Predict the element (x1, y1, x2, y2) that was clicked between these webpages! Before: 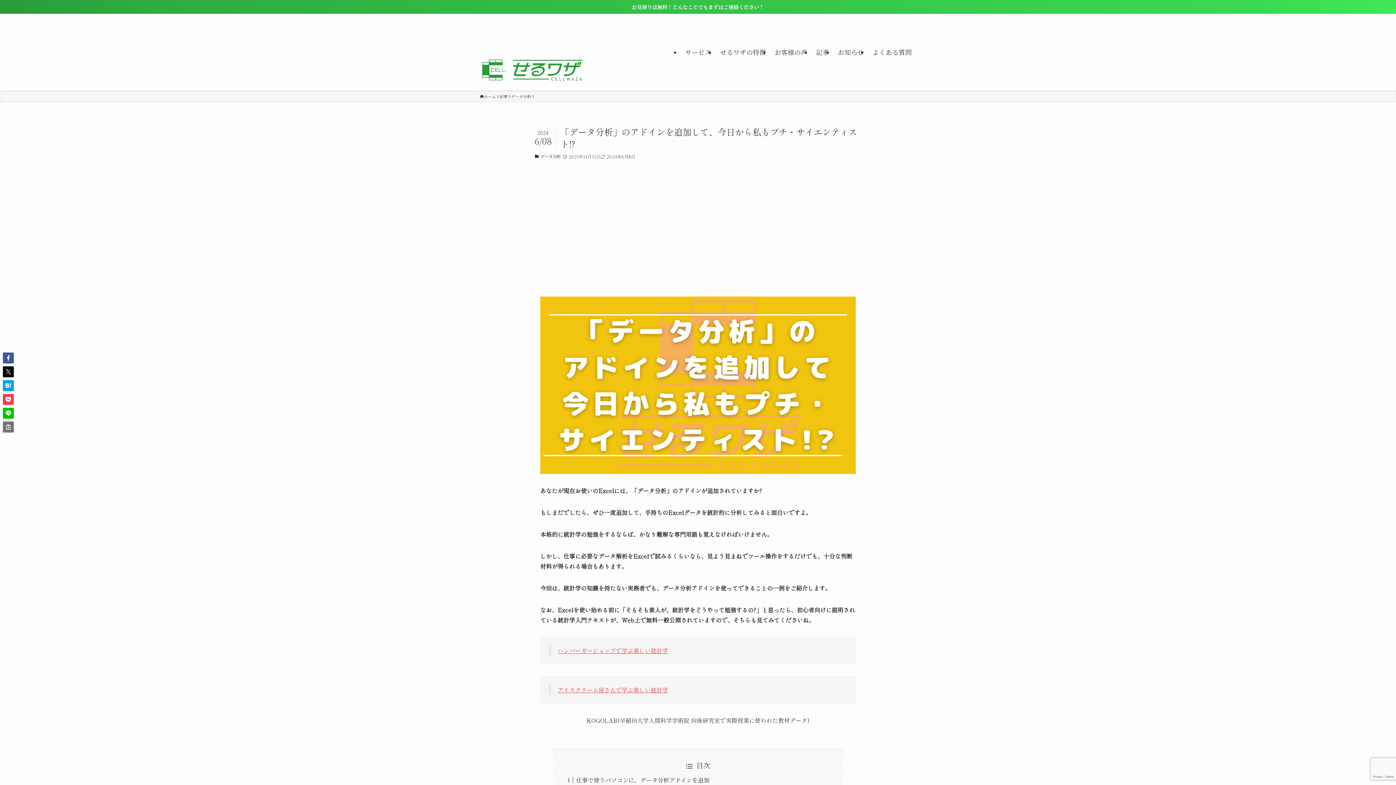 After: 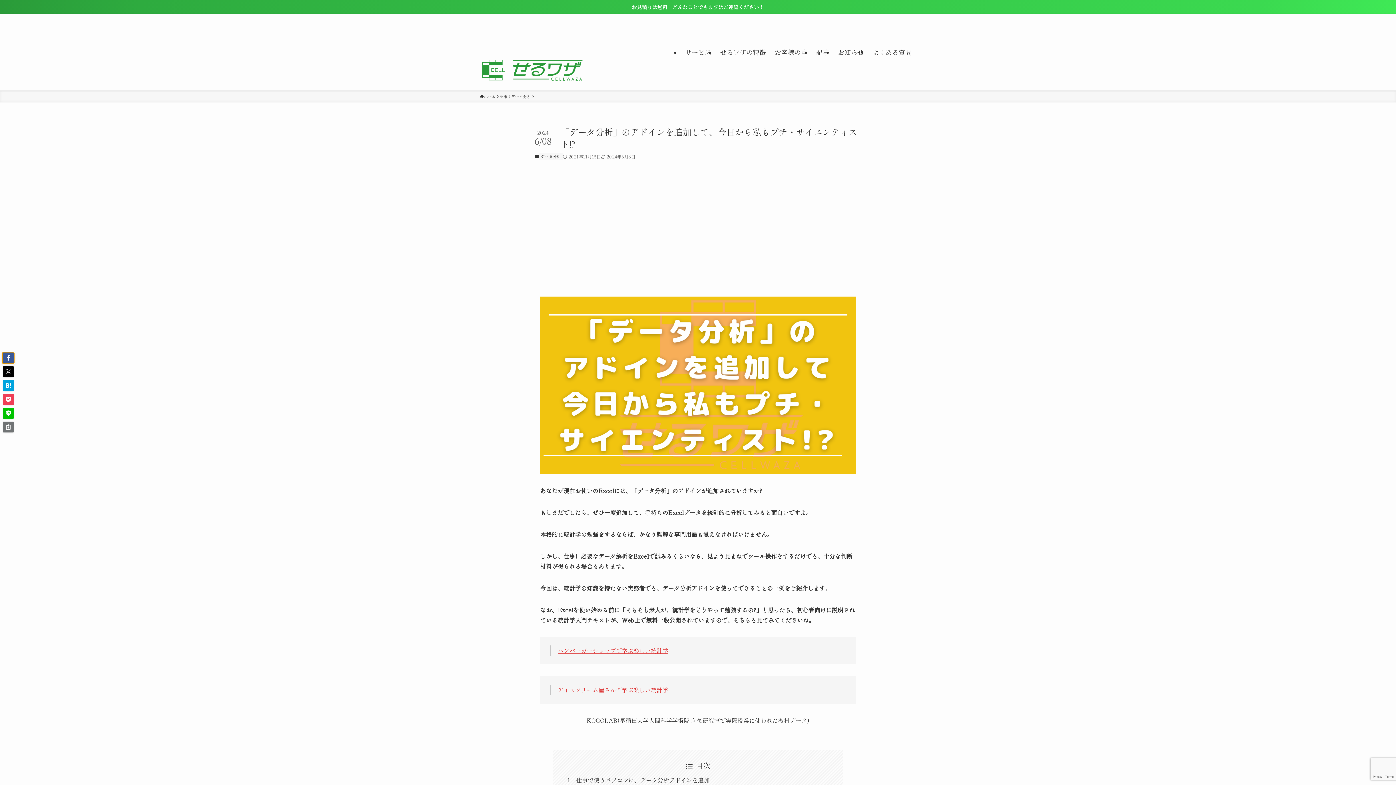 Action: bbox: (2, 352, 13, 363)